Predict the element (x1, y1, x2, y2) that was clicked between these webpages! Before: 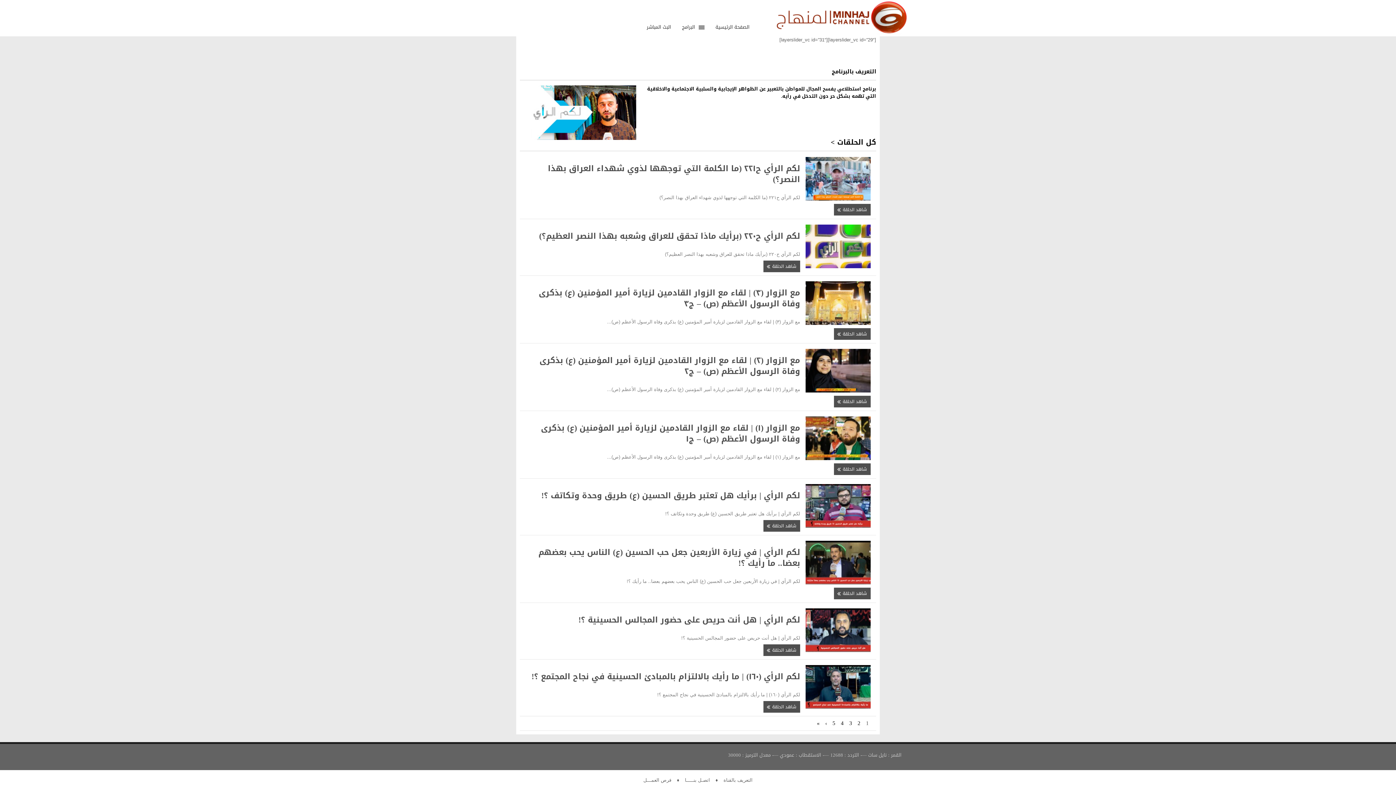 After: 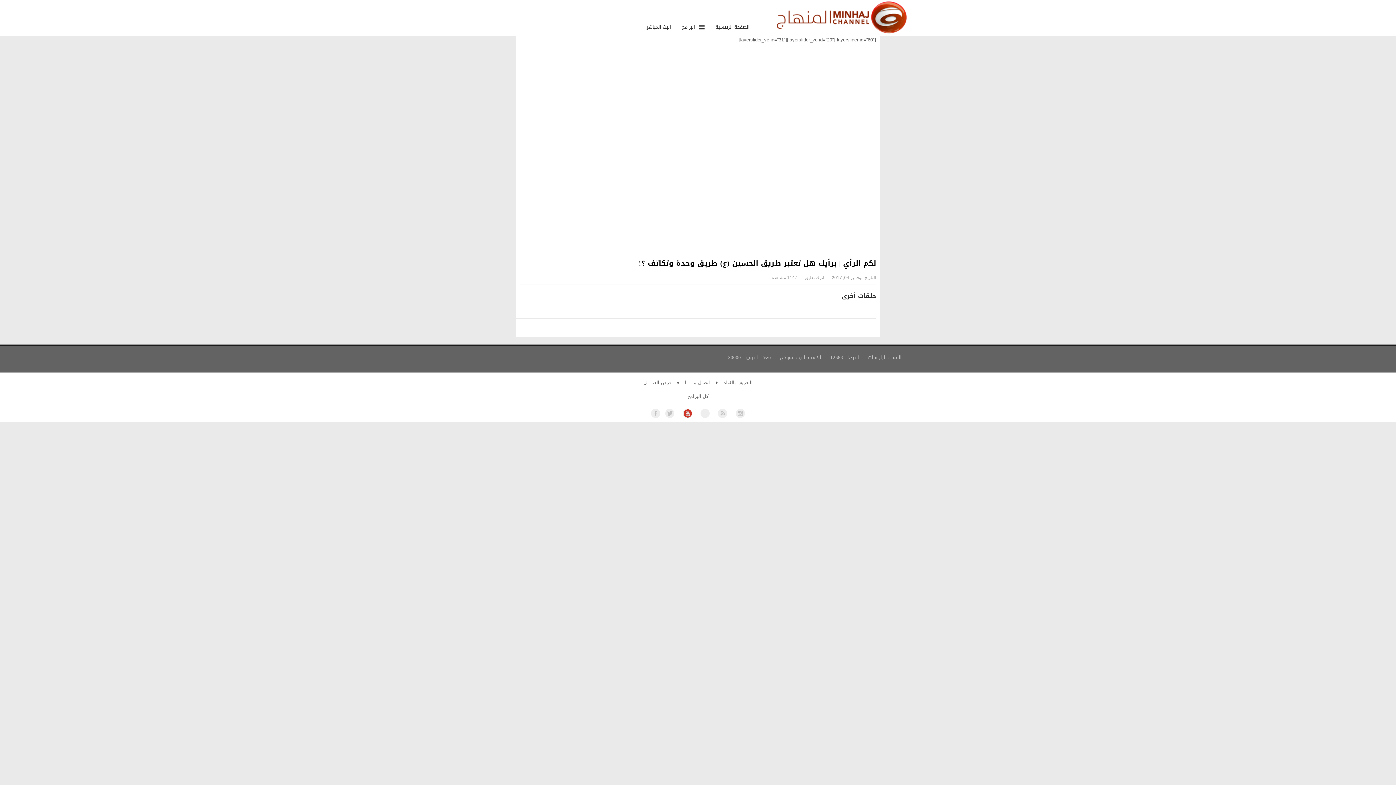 Action: bbox: (525, 490, 870, 501) label: لكم الرأي | برأيك هل تعتبر طريق الحسين (ع) طريق وحدة وتكاتف ؟!